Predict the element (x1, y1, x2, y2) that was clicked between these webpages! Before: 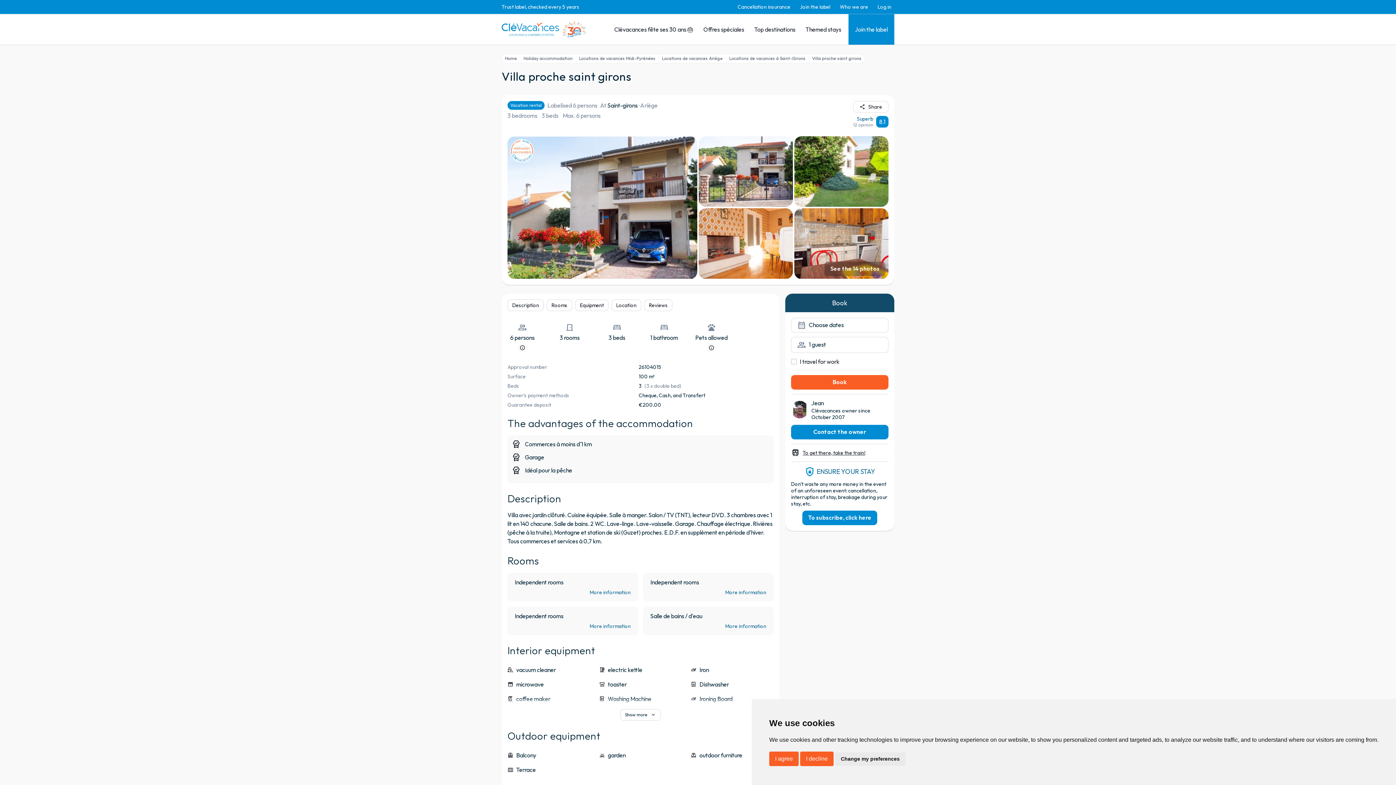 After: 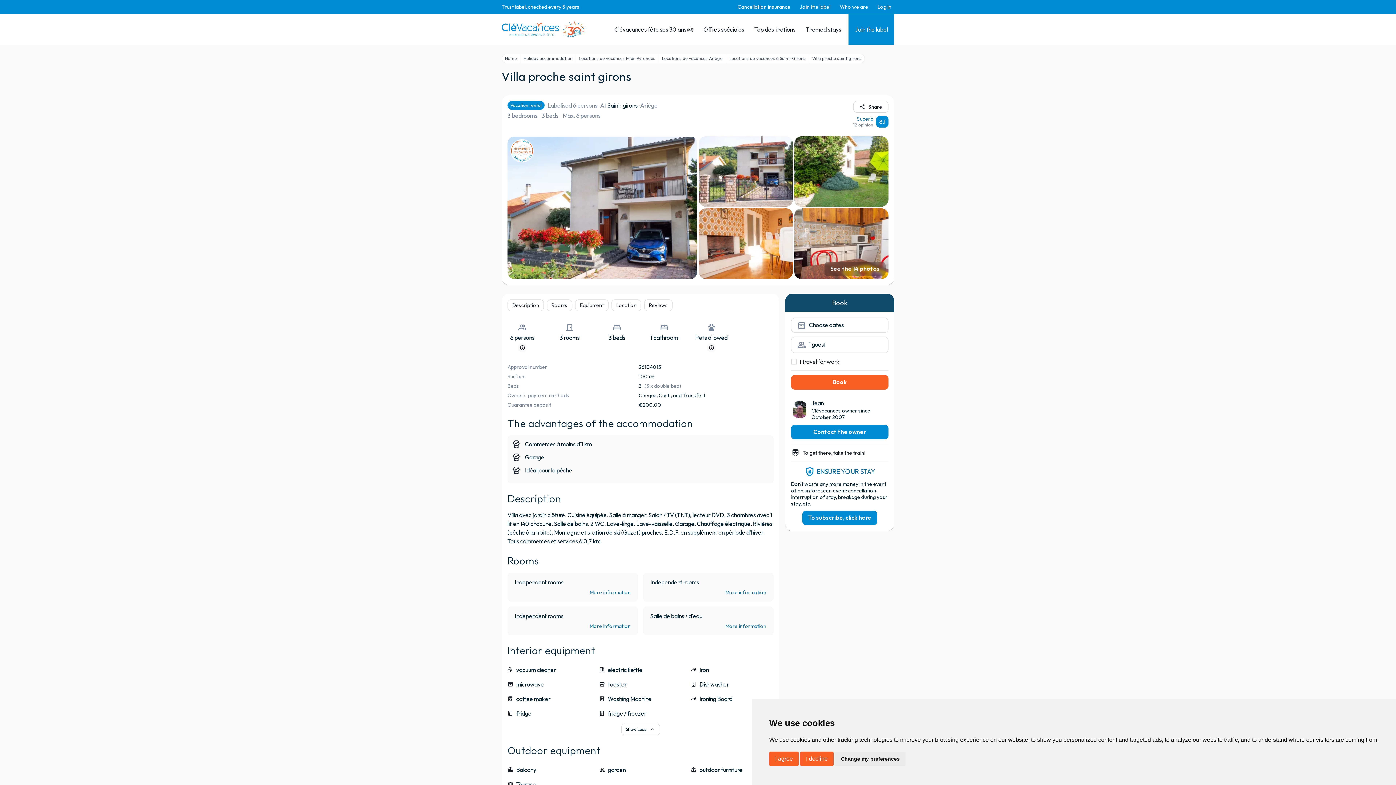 Action: label: Show more

expand_more bbox: (620, 709, 661, 720)